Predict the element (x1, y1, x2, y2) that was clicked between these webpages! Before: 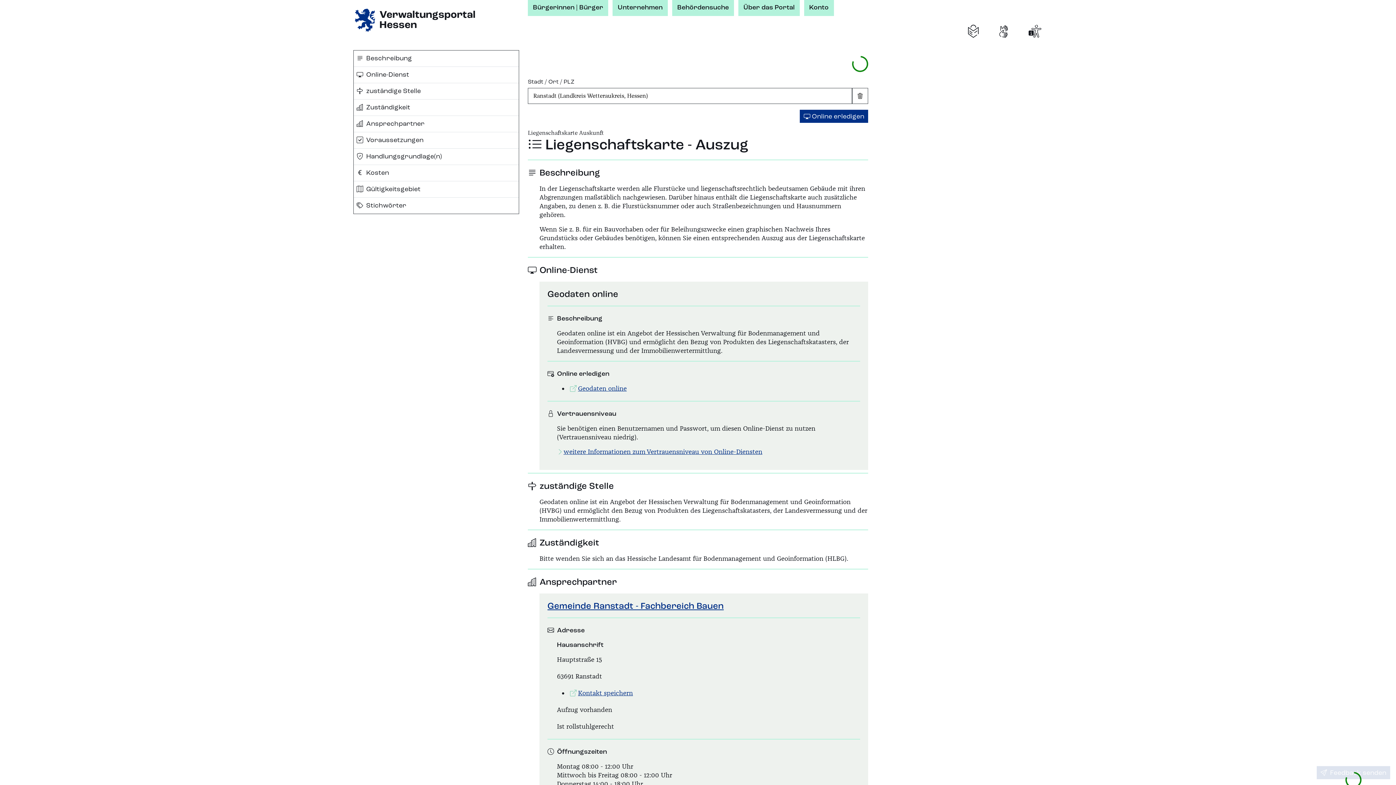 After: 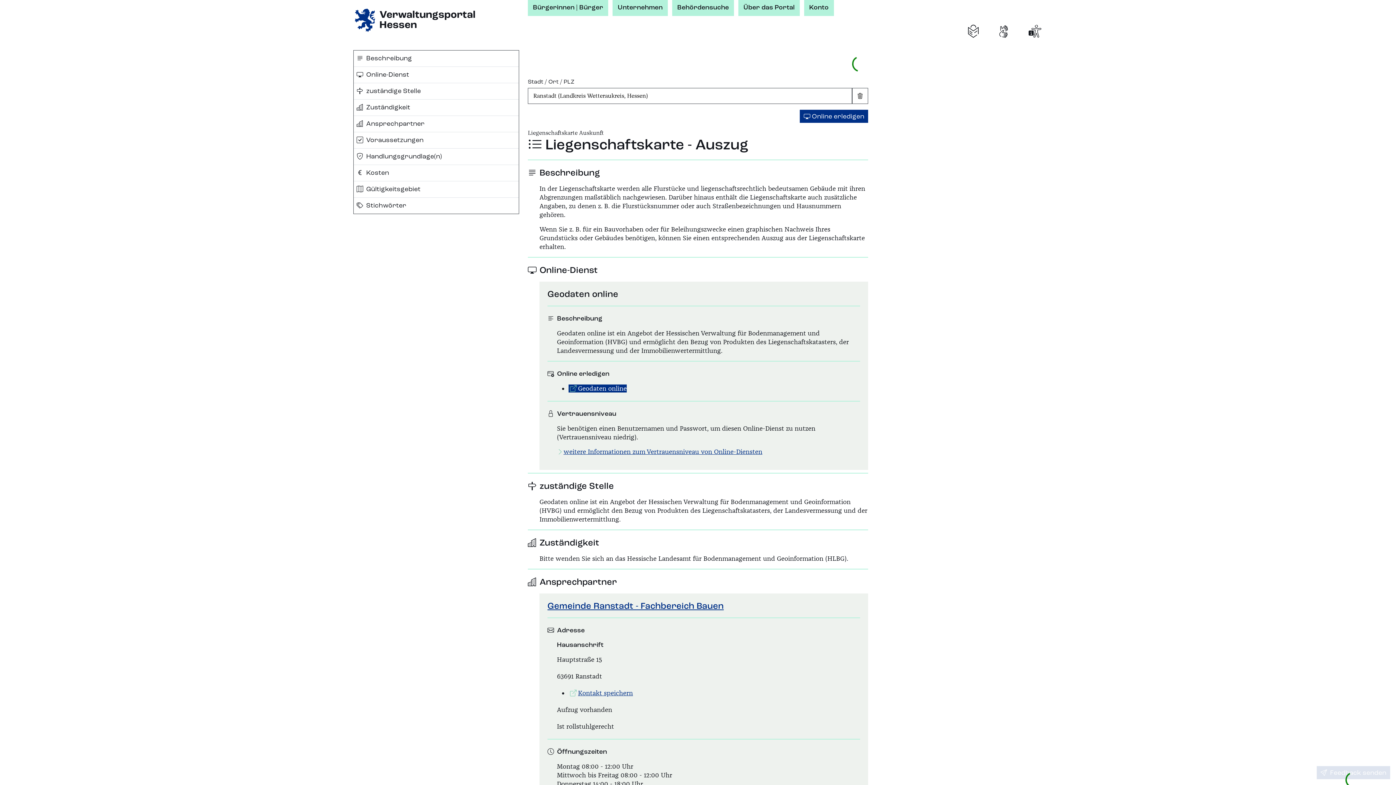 Action: label: Geodaten online bbox: (568, 384, 626, 392)